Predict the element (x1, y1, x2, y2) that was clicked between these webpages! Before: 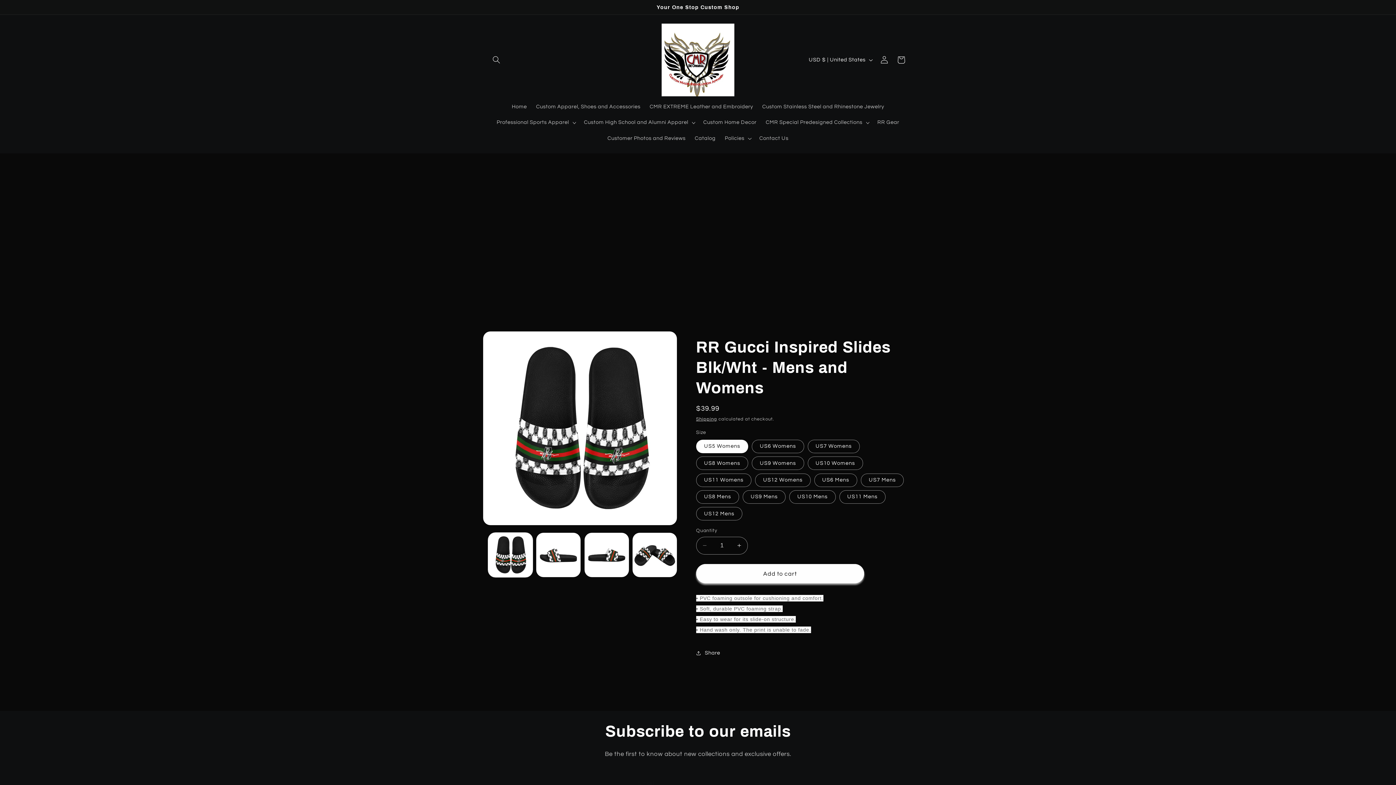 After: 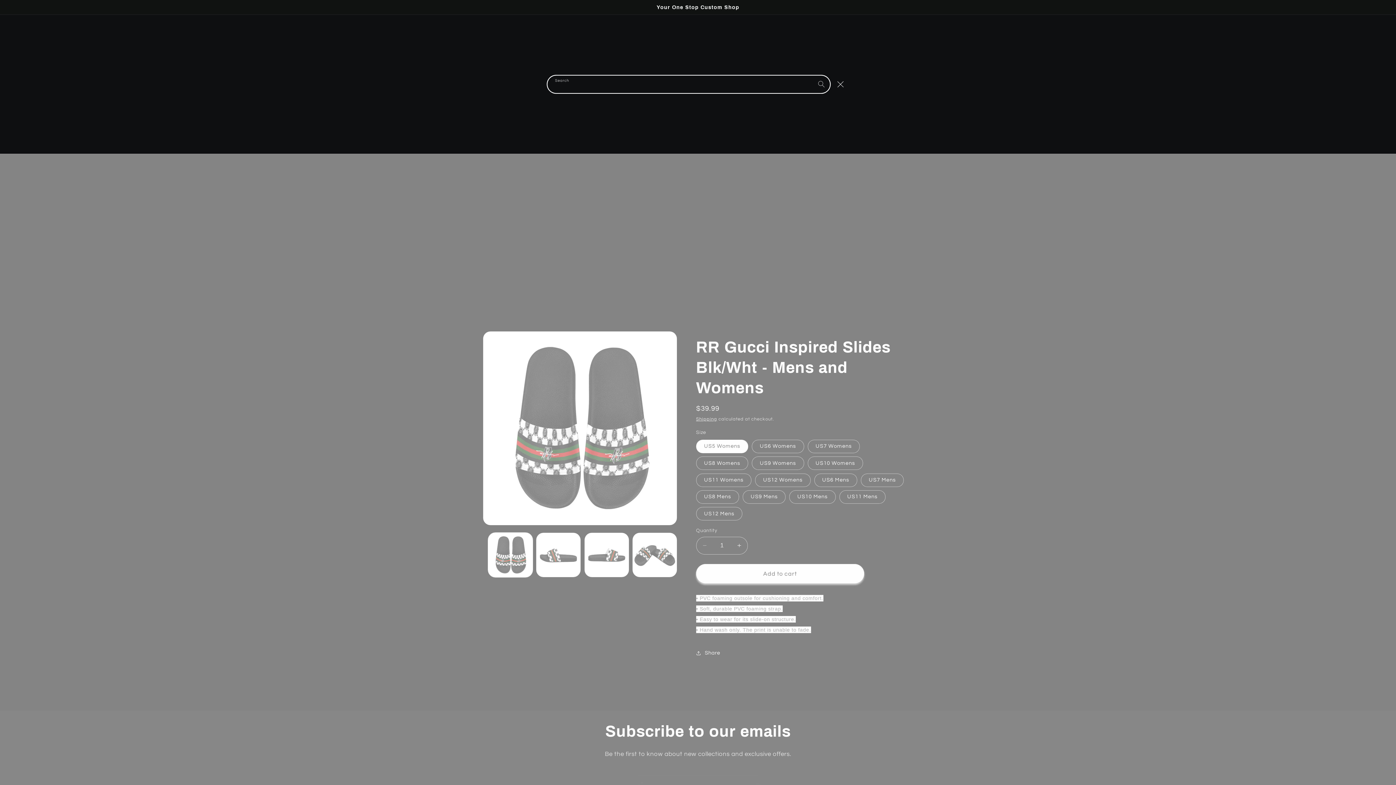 Action: bbox: (488, 51, 504, 68) label: Search